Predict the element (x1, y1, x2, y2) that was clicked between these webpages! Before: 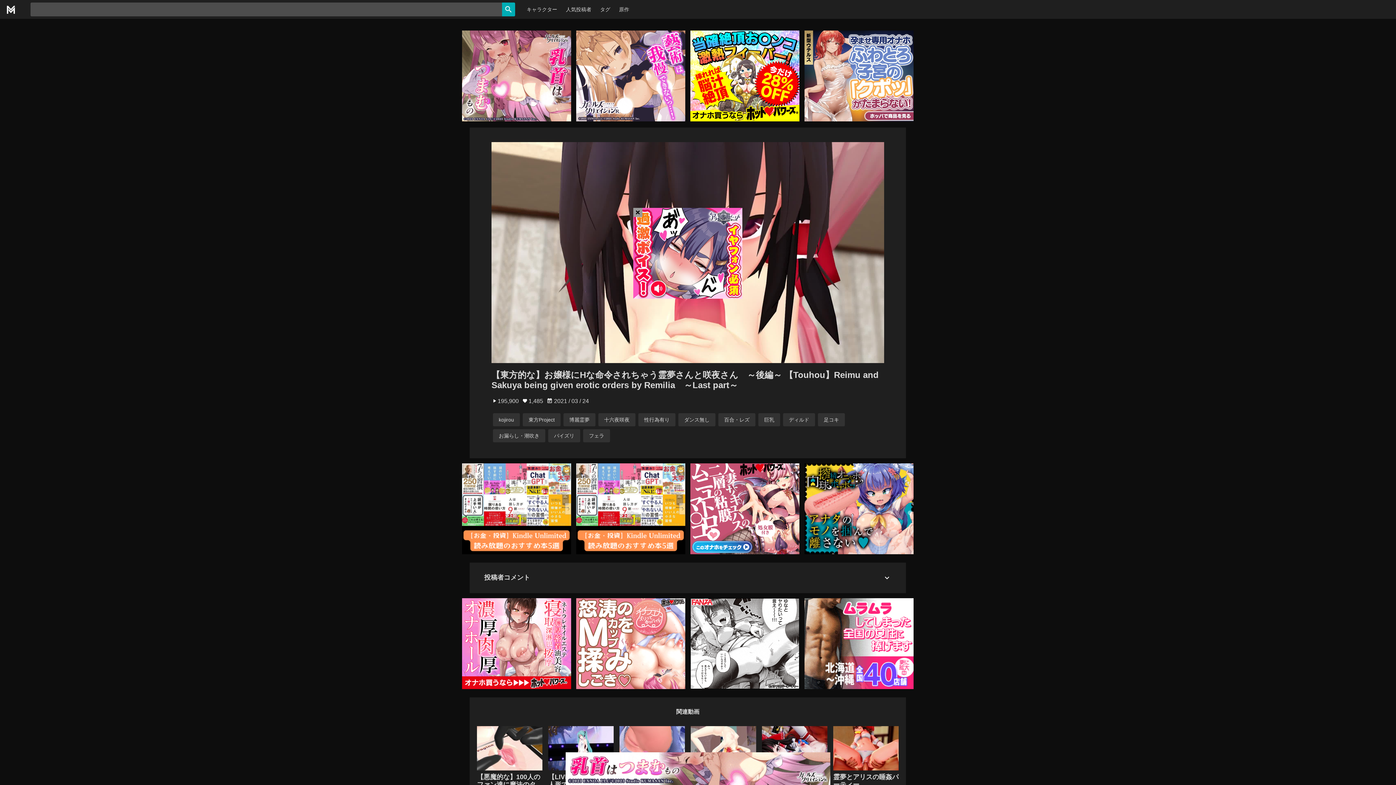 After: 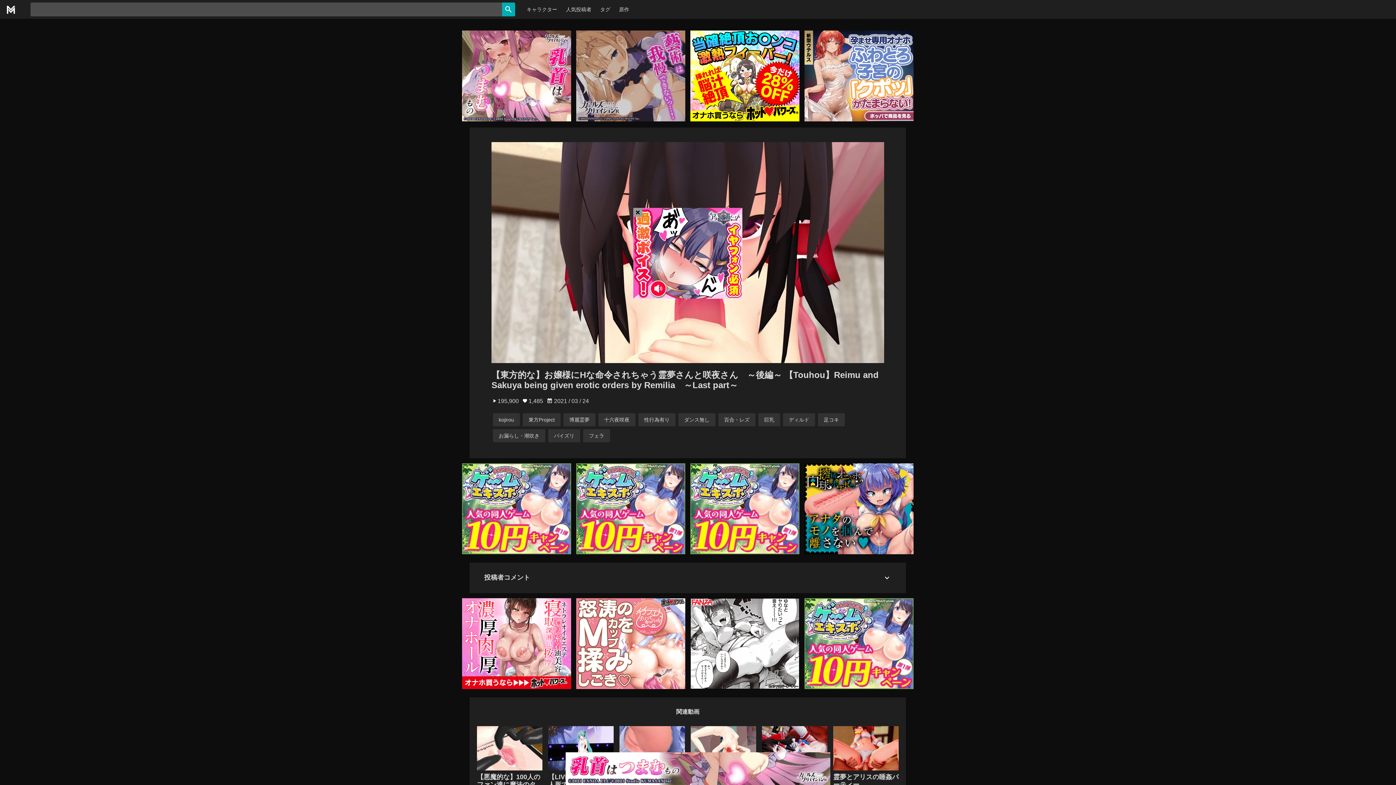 Action: bbox: (576, 116, 685, 122)